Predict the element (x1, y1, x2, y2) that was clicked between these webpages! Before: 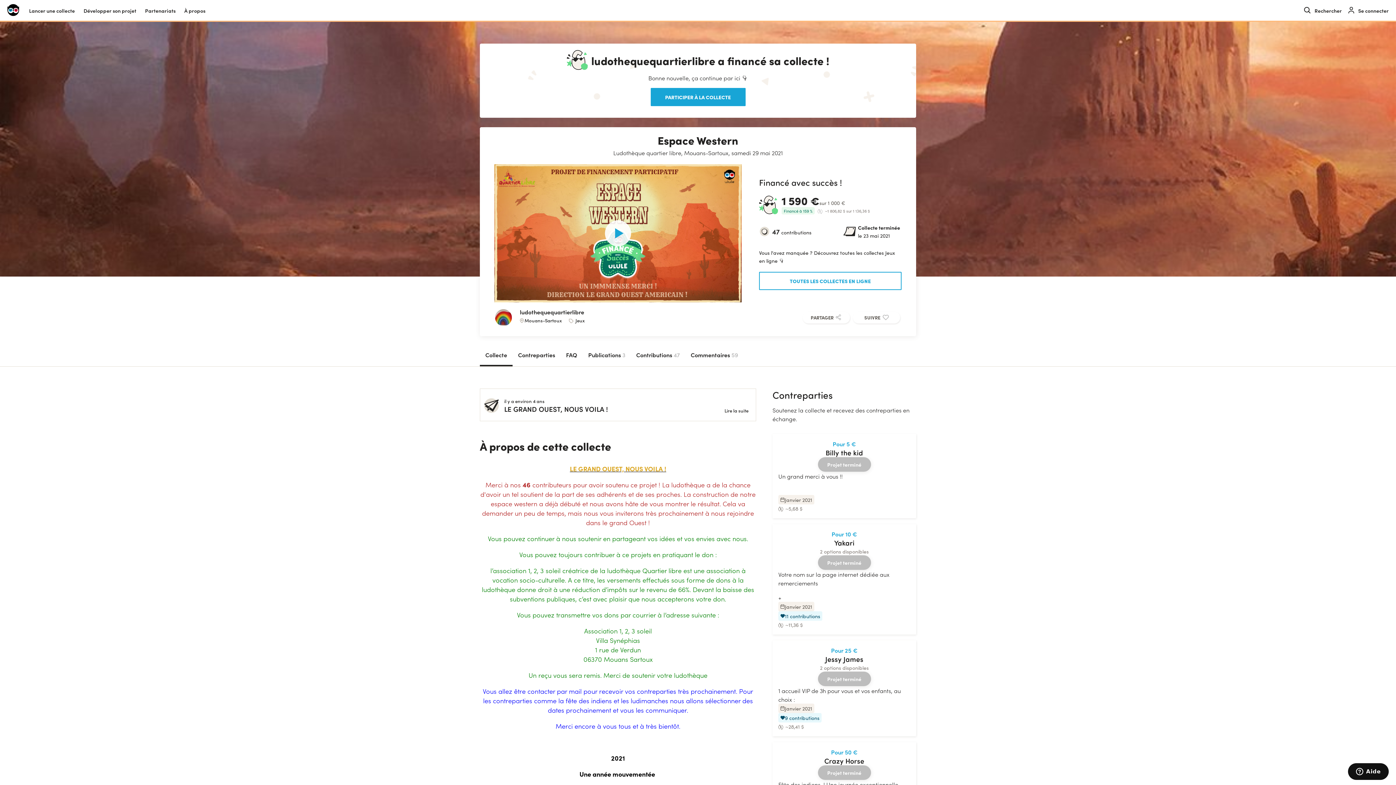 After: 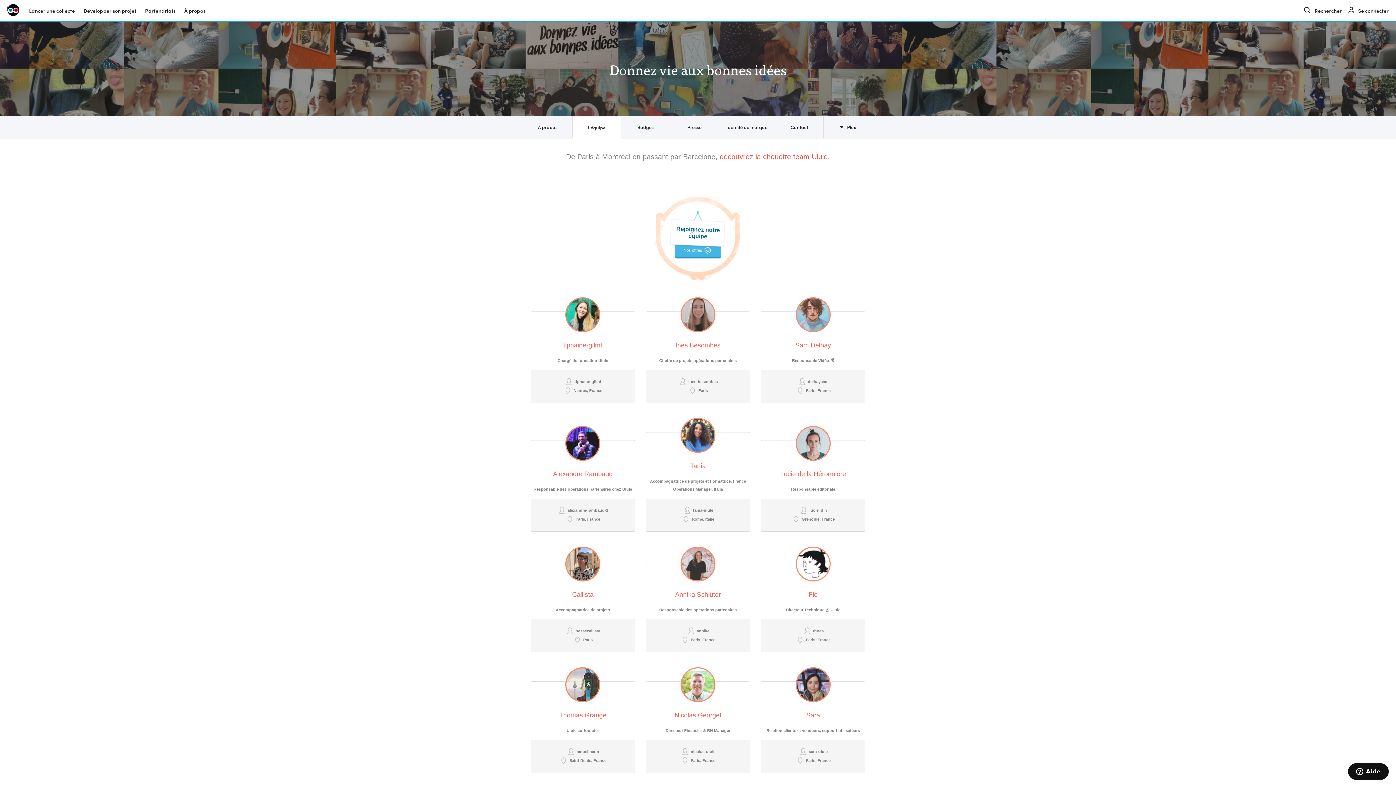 Action: bbox: (793, 764, 810, 771) label: Équipe